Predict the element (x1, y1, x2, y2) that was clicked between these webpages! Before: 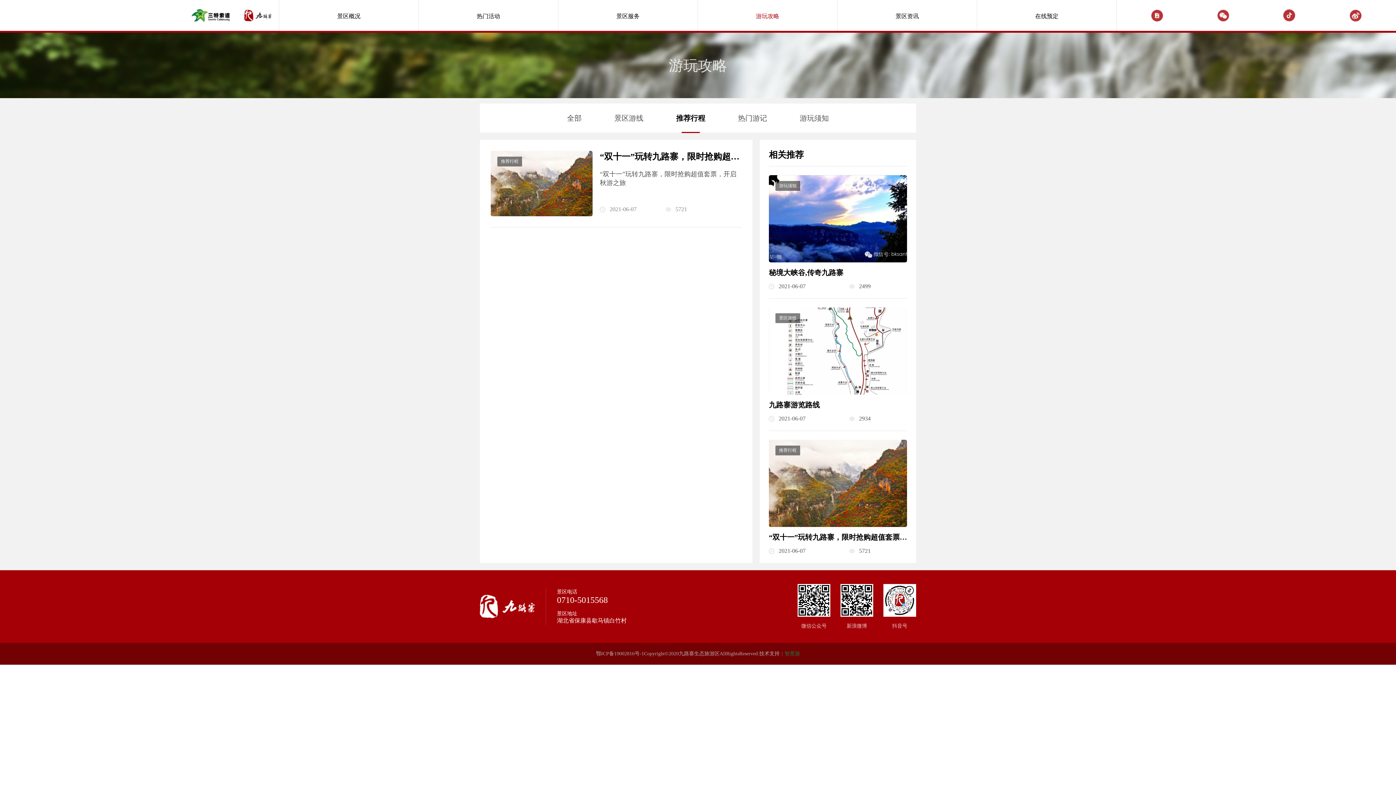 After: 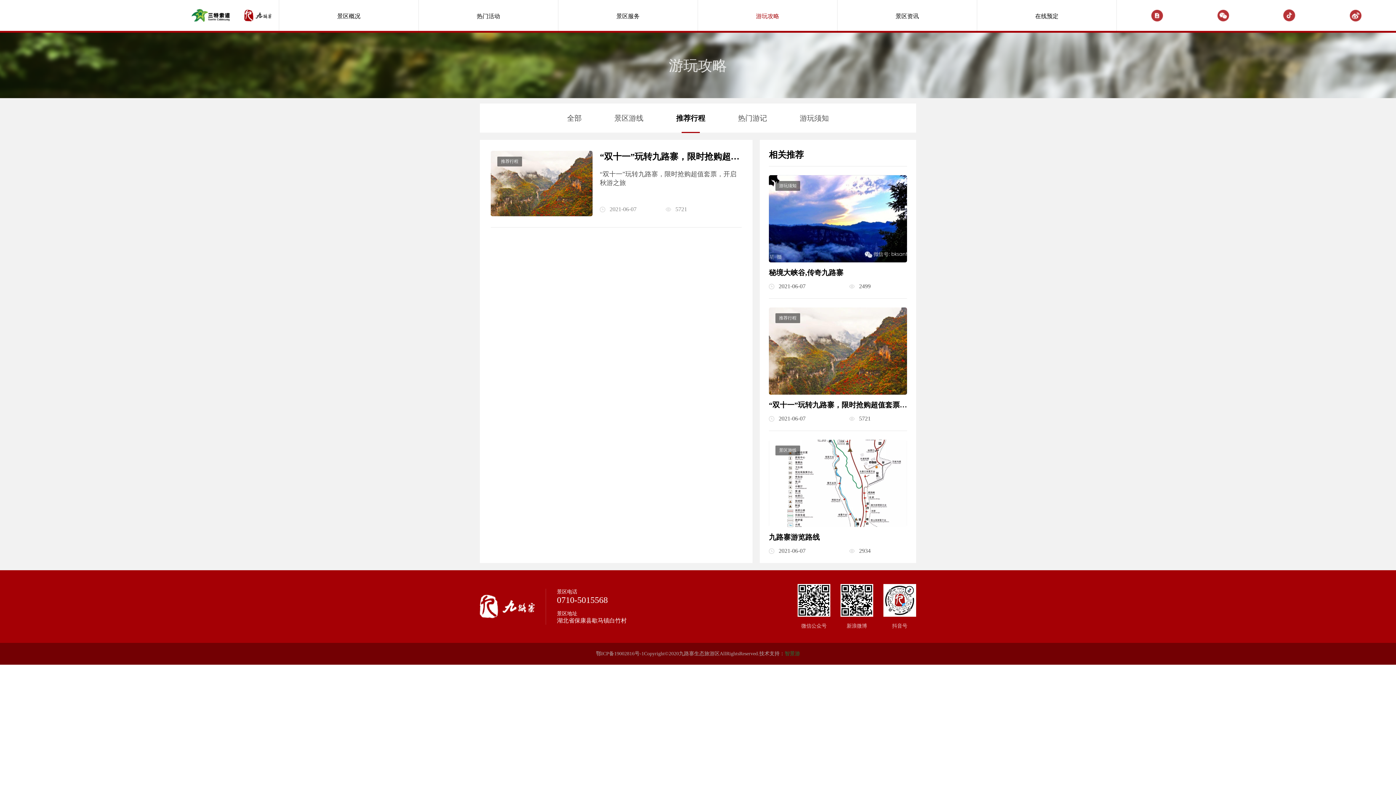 Action: bbox: (660, 103, 721, 132) label: 推荐行程